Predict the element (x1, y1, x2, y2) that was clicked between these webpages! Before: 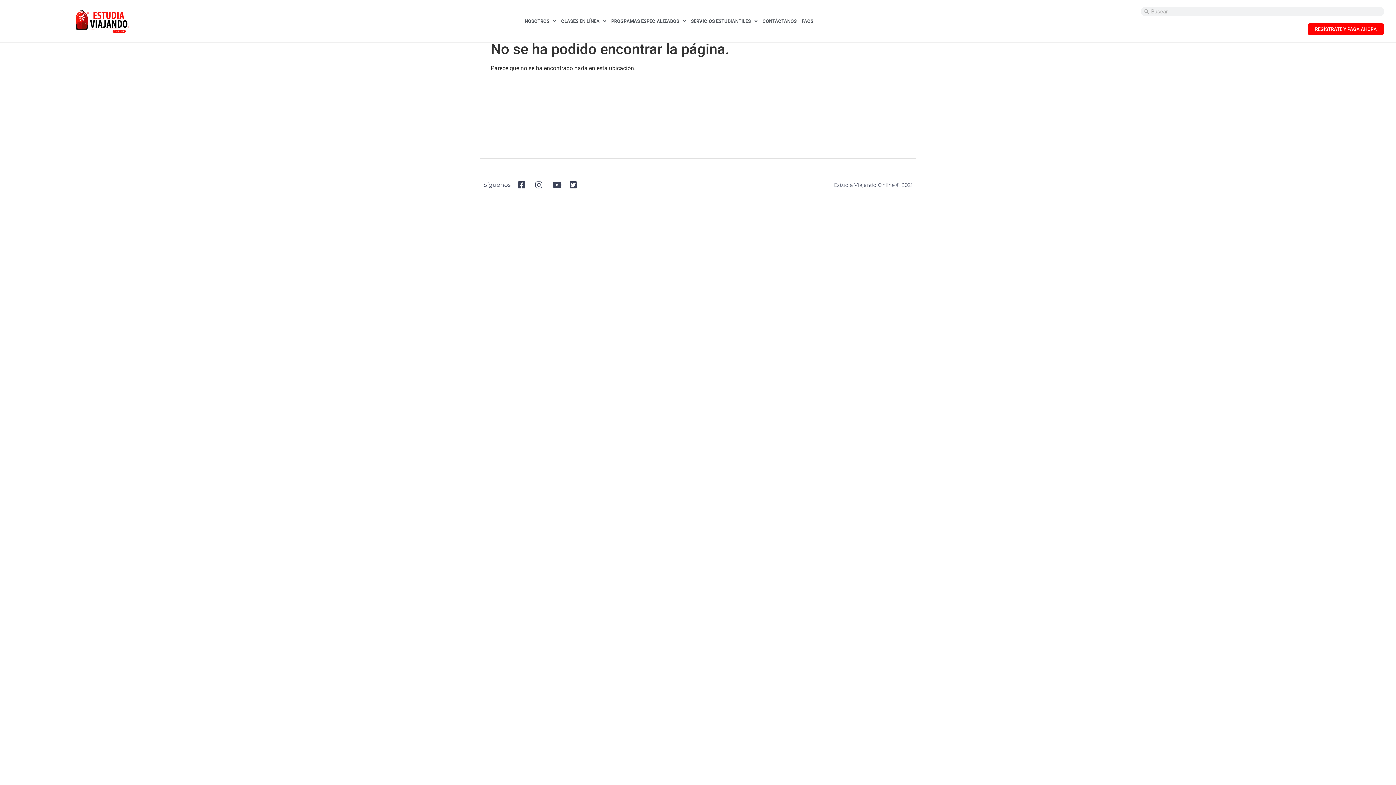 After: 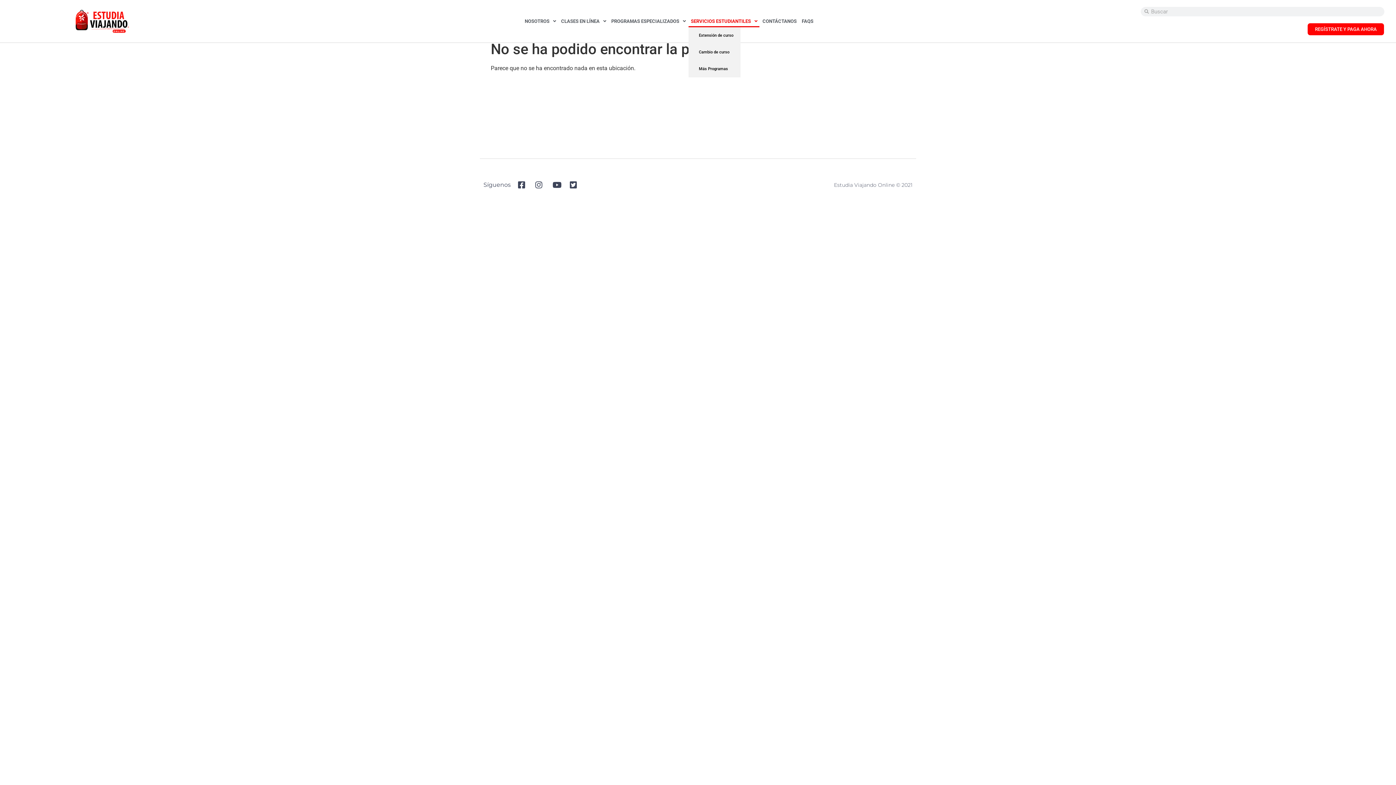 Action: bbox: (688, 15, 759, 27) label: SERVICIOS ESTUDIANTILES